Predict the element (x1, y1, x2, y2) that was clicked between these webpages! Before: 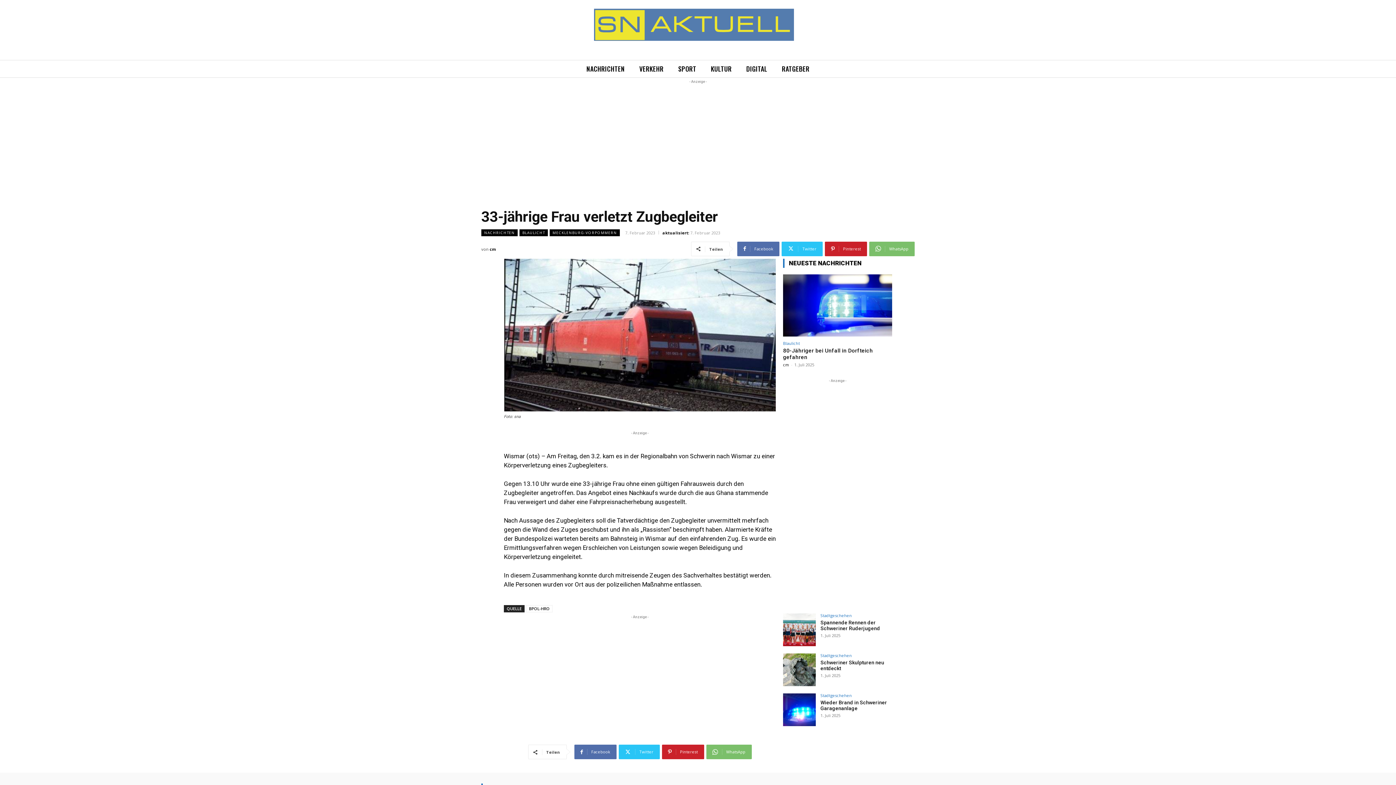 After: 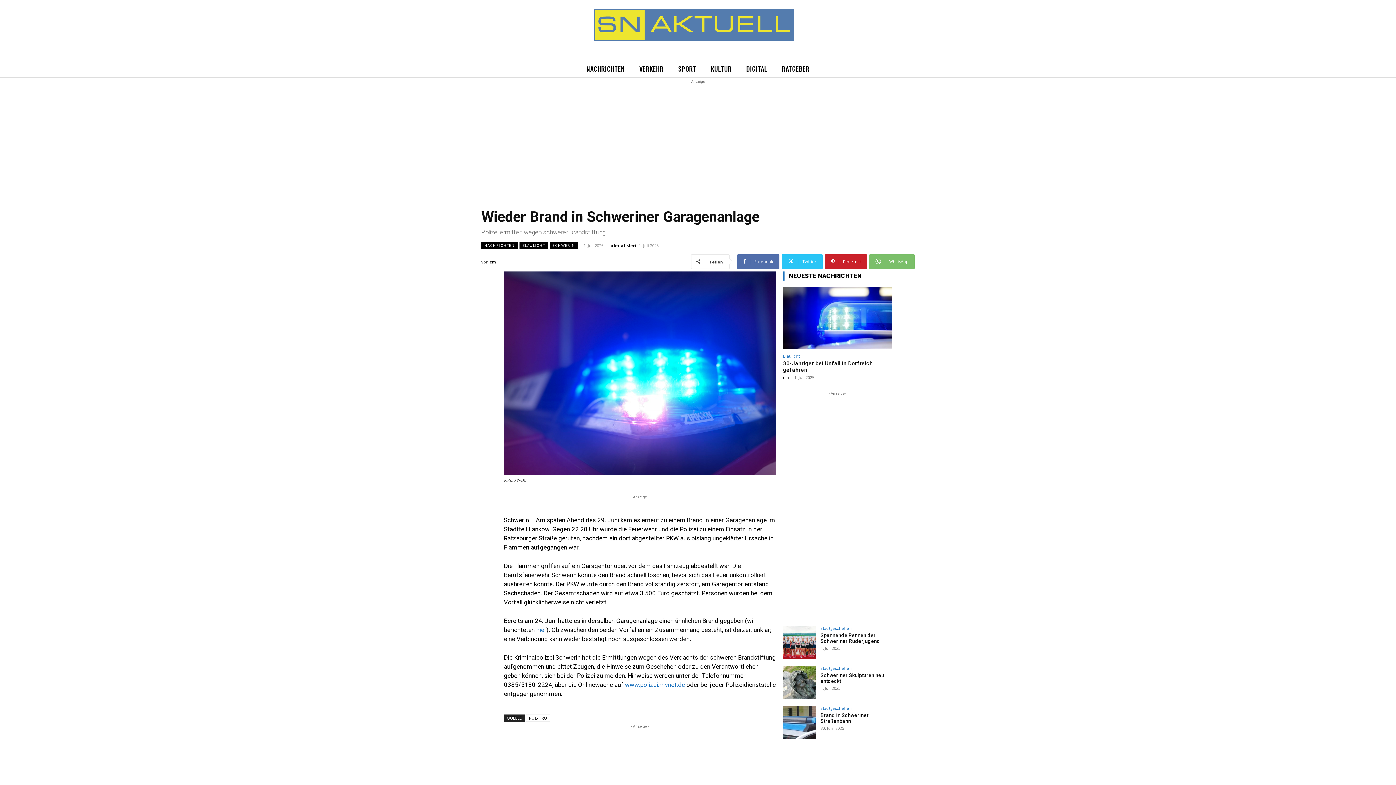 Action: label: Wieder Brand in Schweriner Garagenanlage bbox: (820, 699, 887, 711)